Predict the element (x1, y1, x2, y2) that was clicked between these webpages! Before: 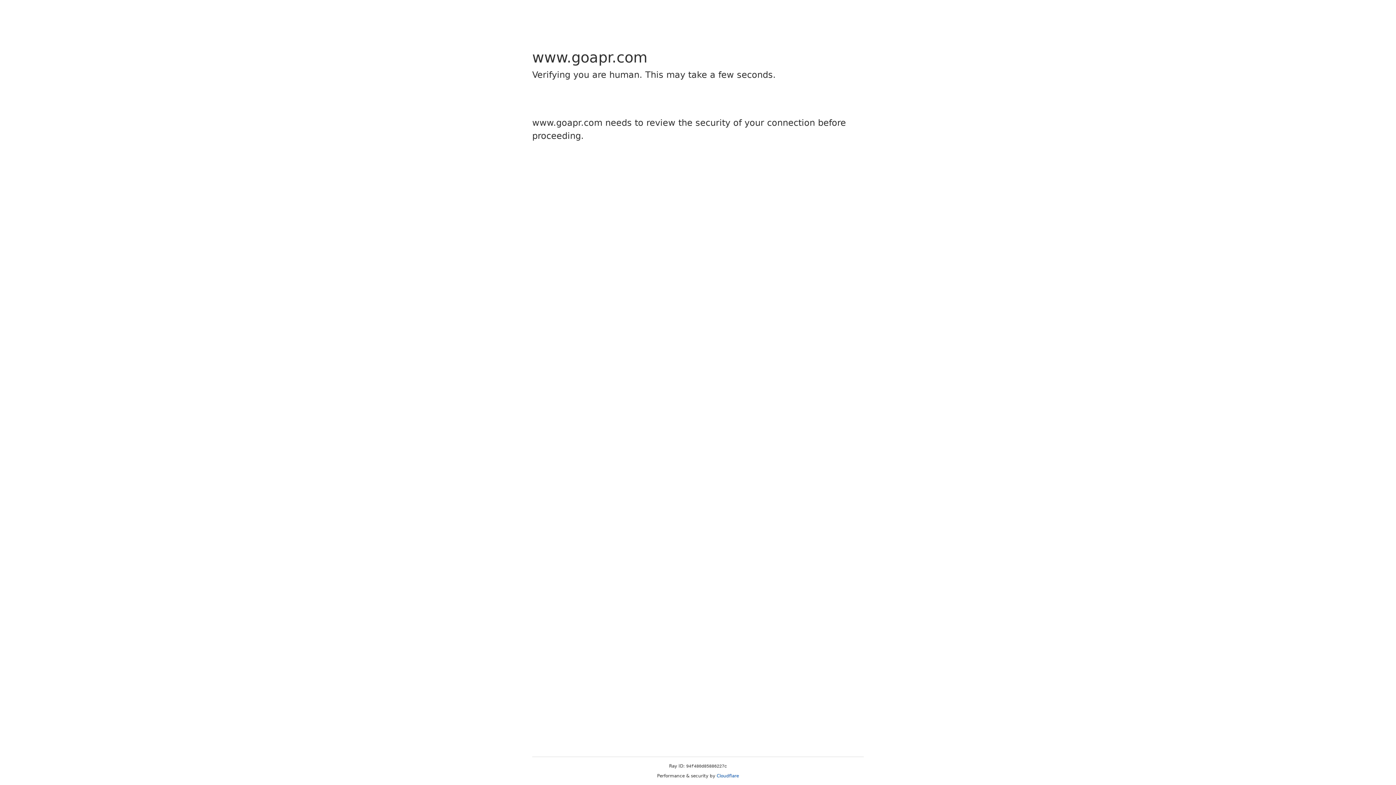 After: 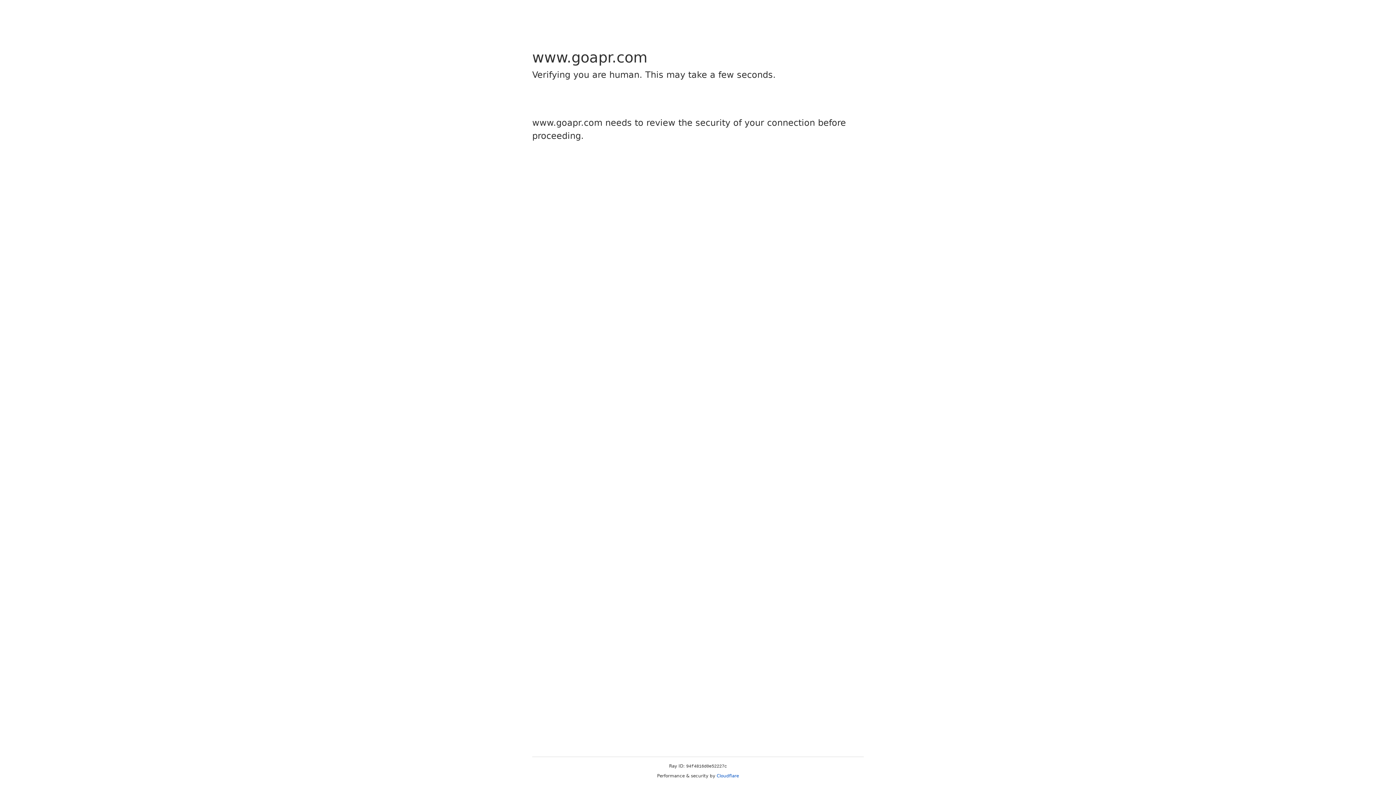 Action: label: Cloudflare bbox: (716, 773, 739, 778)